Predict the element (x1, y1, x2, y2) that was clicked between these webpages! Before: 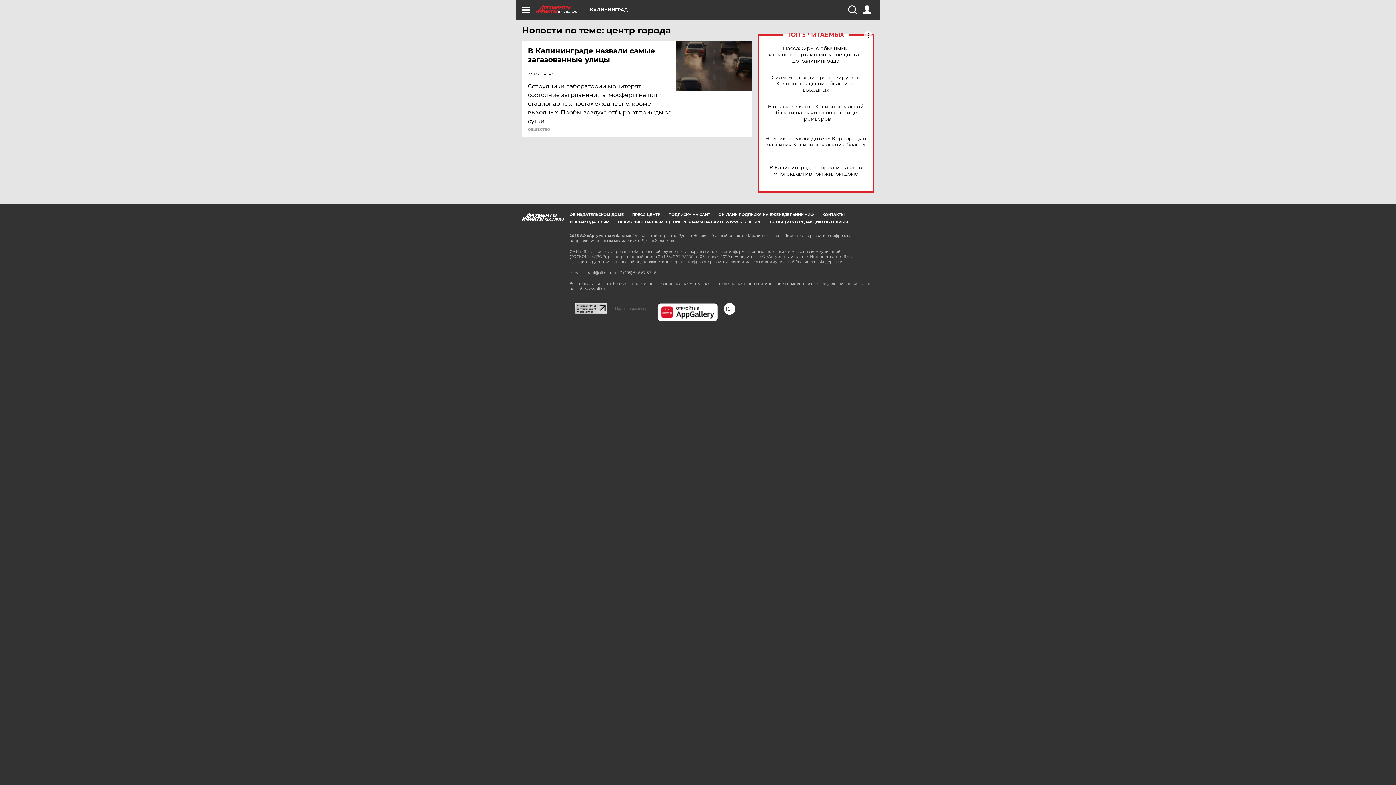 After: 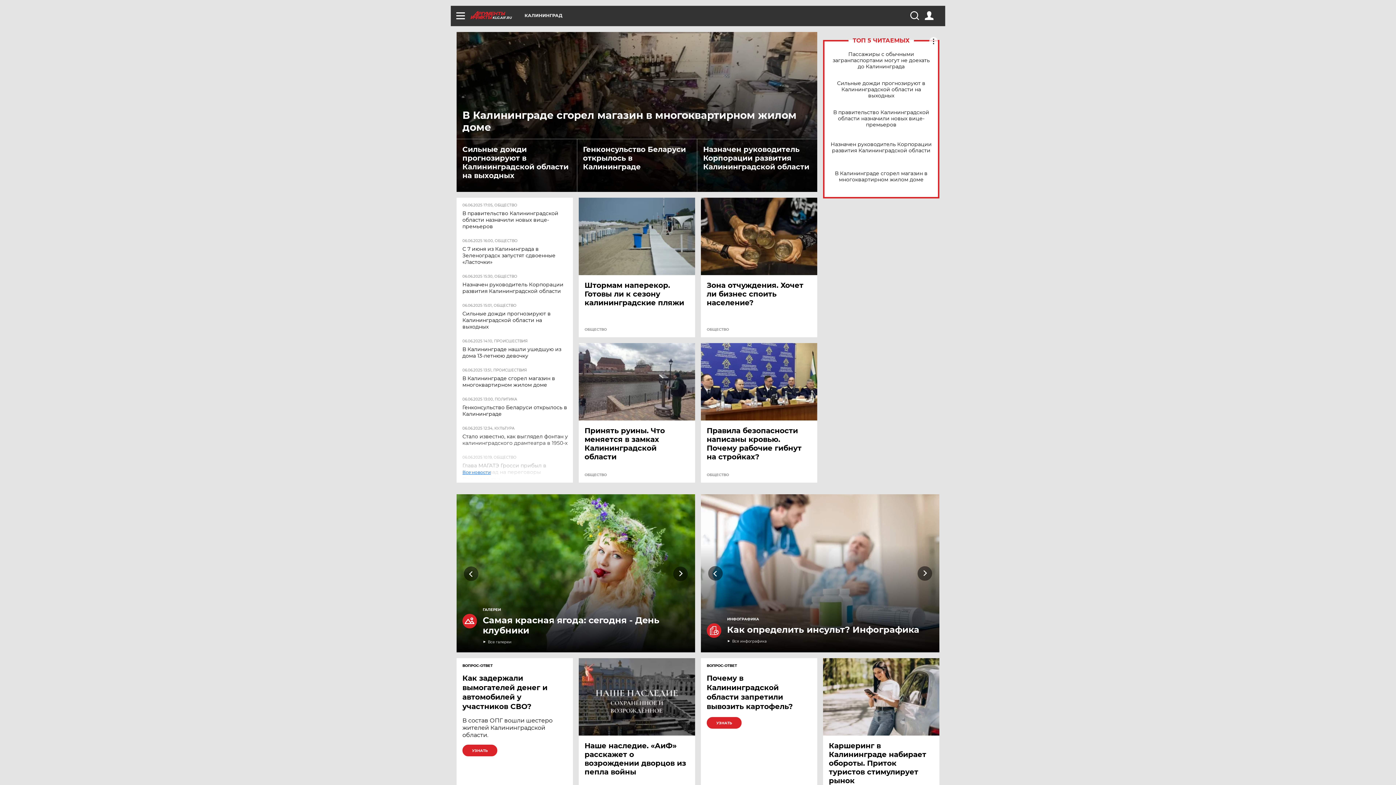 Action: bbox: (536, 5, 590, 13) label: KLG.AIF.RU